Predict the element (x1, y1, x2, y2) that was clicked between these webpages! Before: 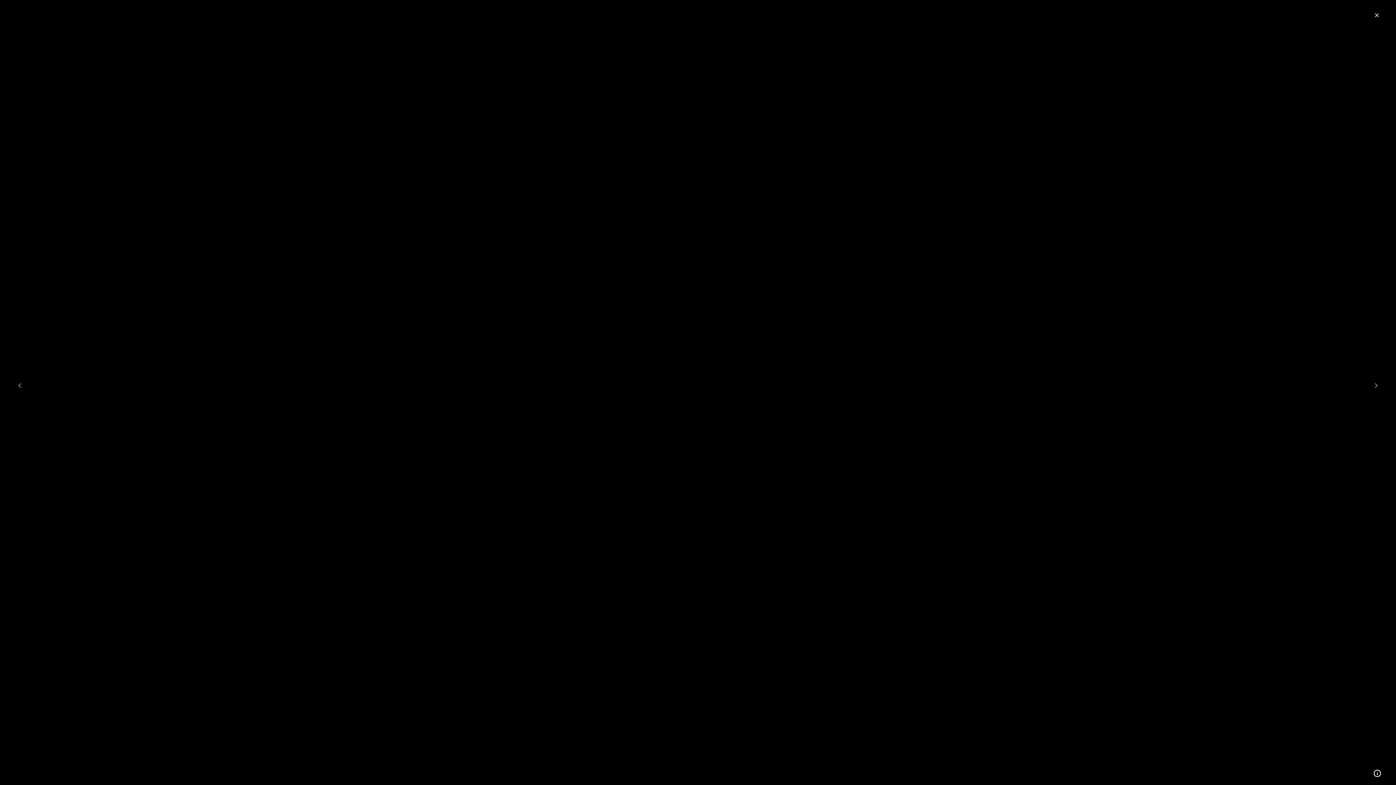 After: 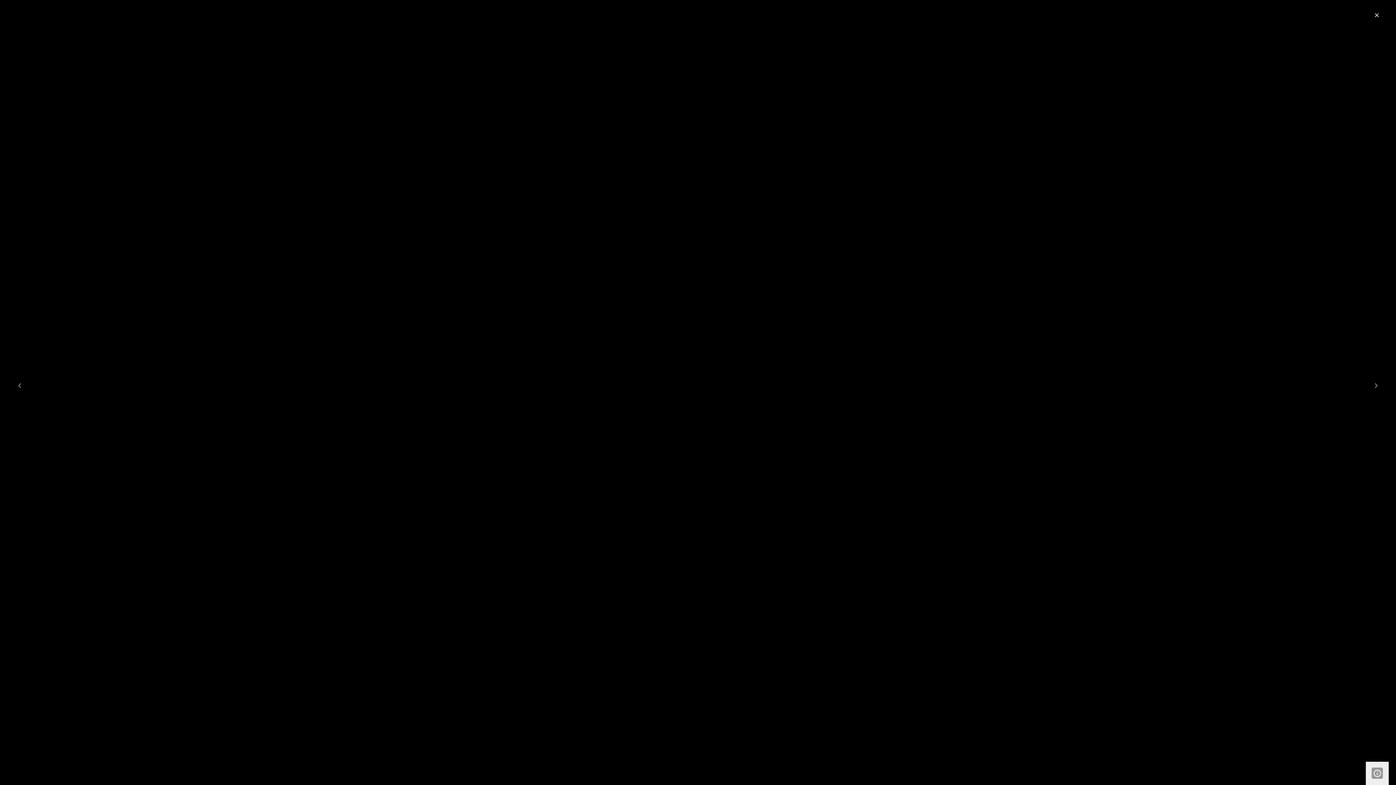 Action: label: Toggle photo metadata visibility bbox: (1366, 762, 1389, 785)